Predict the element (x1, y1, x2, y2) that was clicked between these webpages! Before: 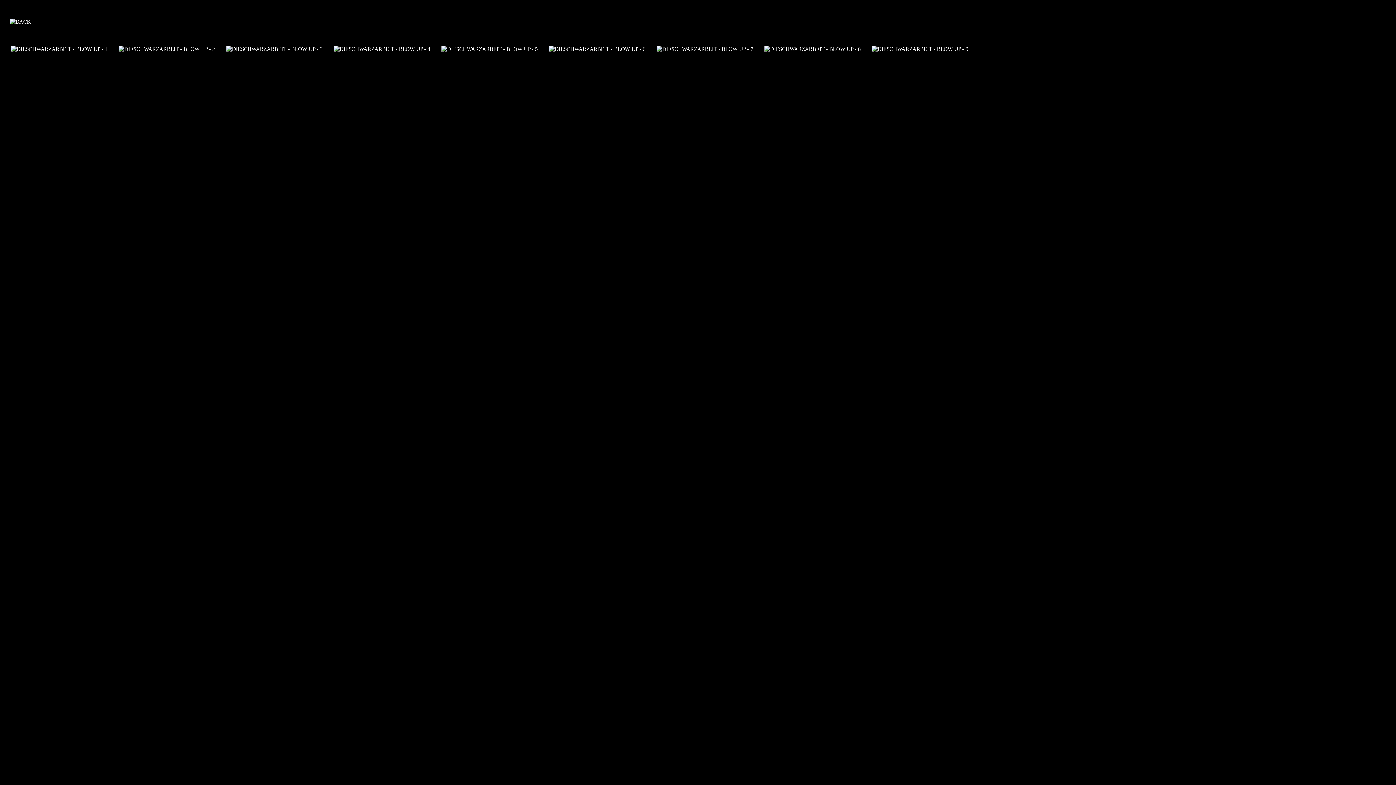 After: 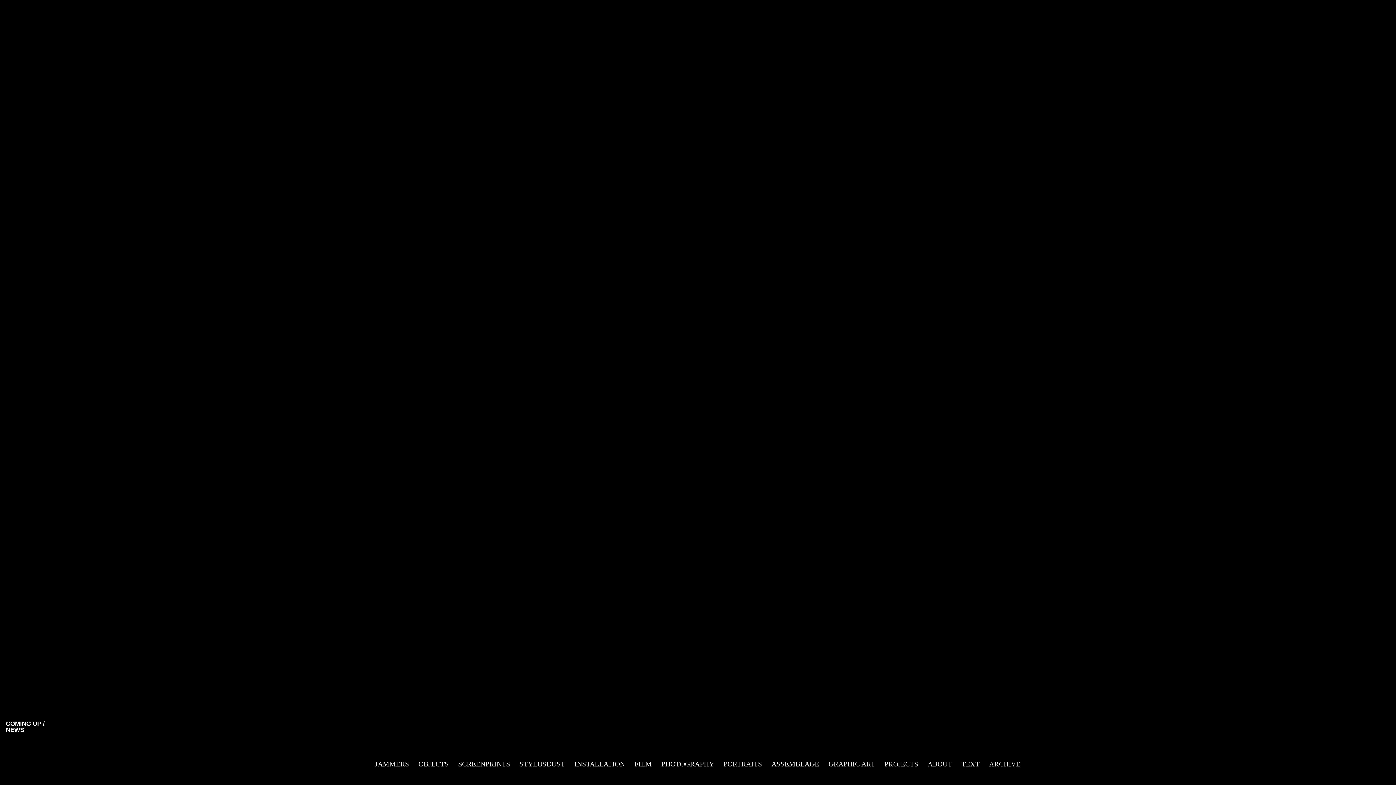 Action: bbox: (9, 9, 33, 18)